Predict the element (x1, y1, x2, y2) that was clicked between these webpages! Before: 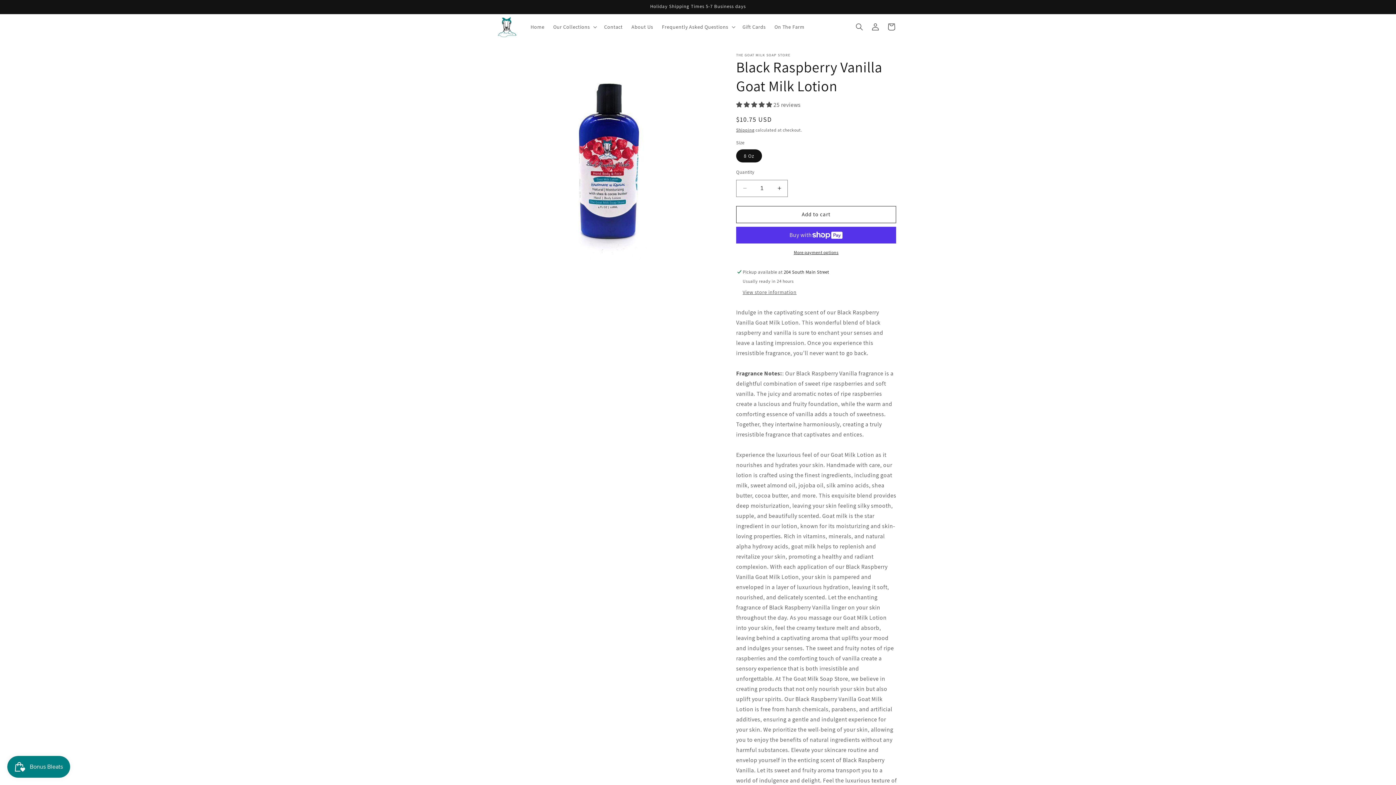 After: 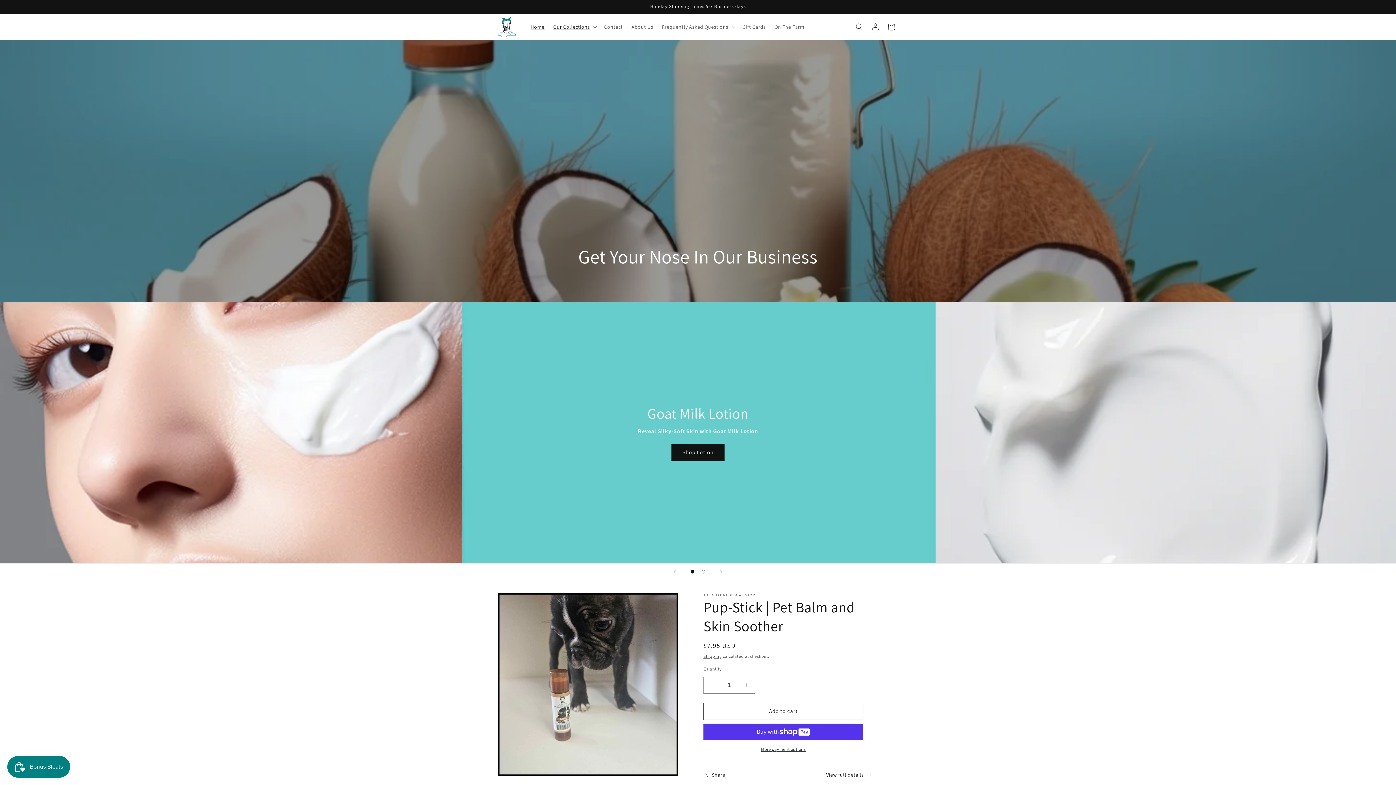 Action: label: Home bbox: (526, 19, 549, 34)